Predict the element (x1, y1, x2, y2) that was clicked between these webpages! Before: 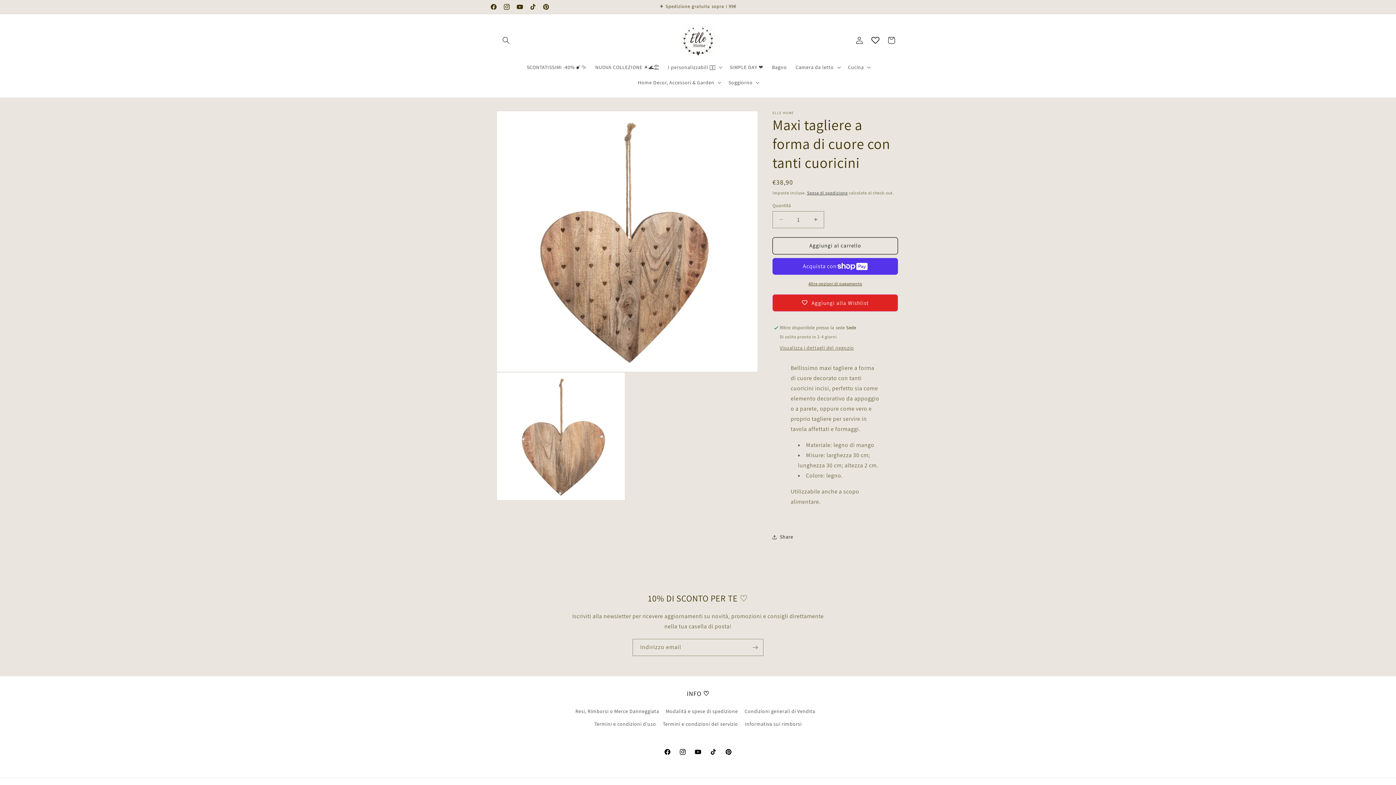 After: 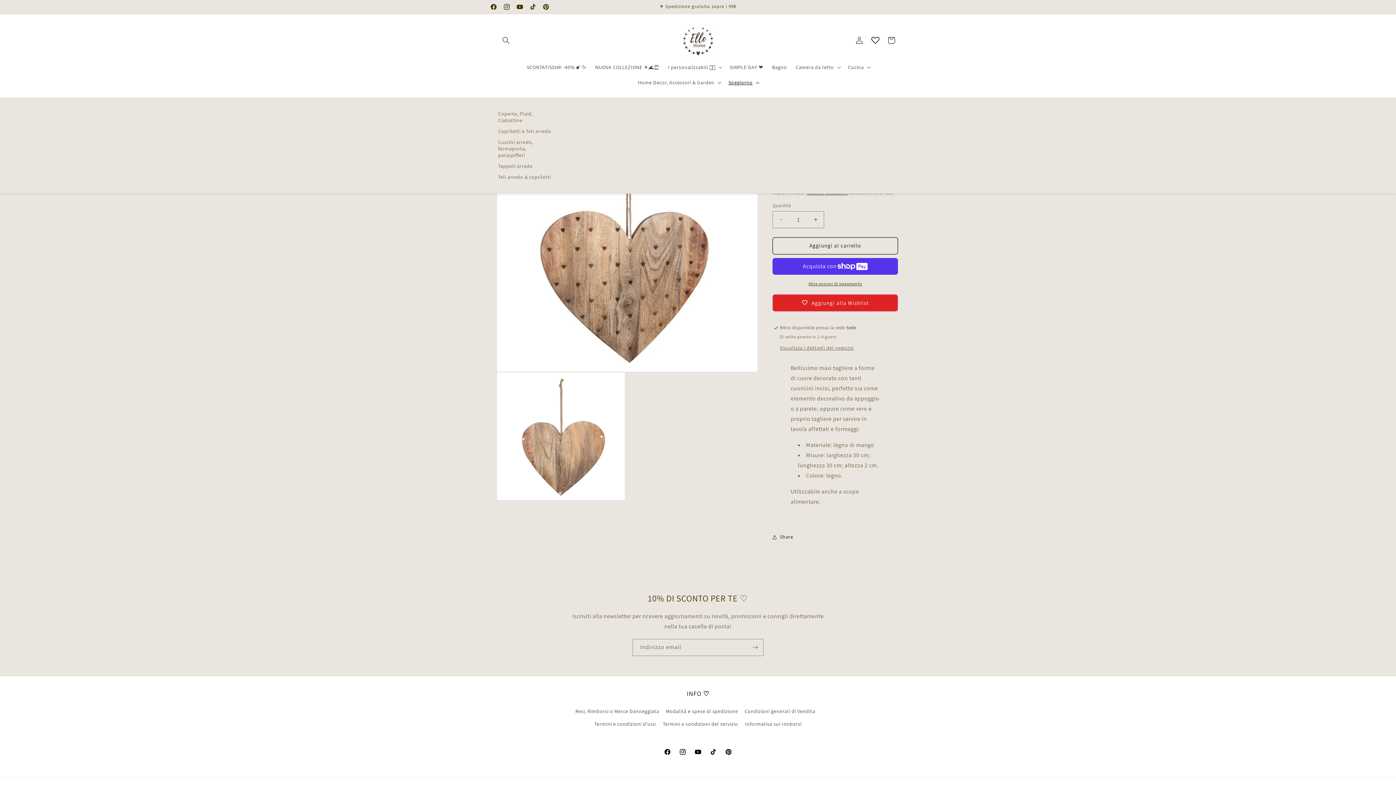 Action: bbox: (724, 74, 762, 90) label: Soggiorno